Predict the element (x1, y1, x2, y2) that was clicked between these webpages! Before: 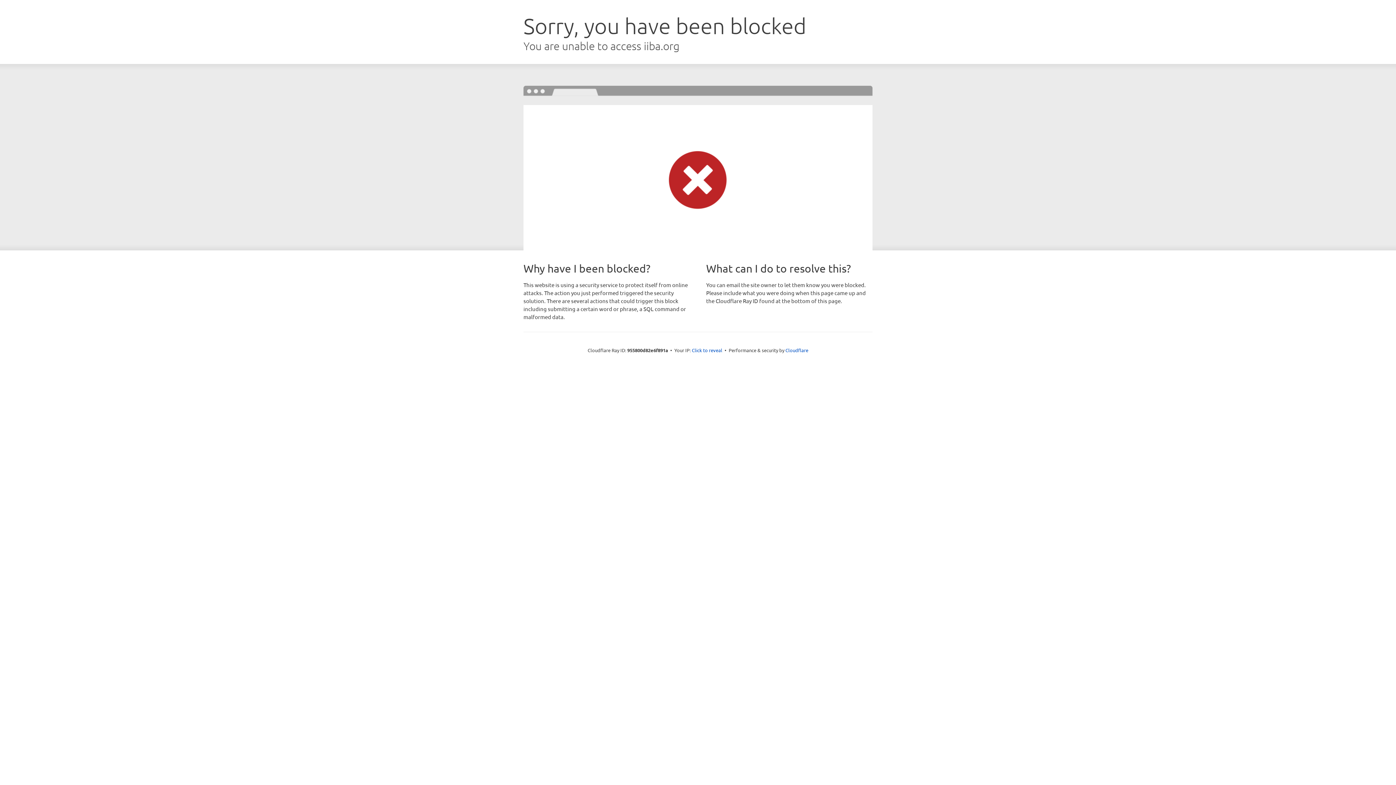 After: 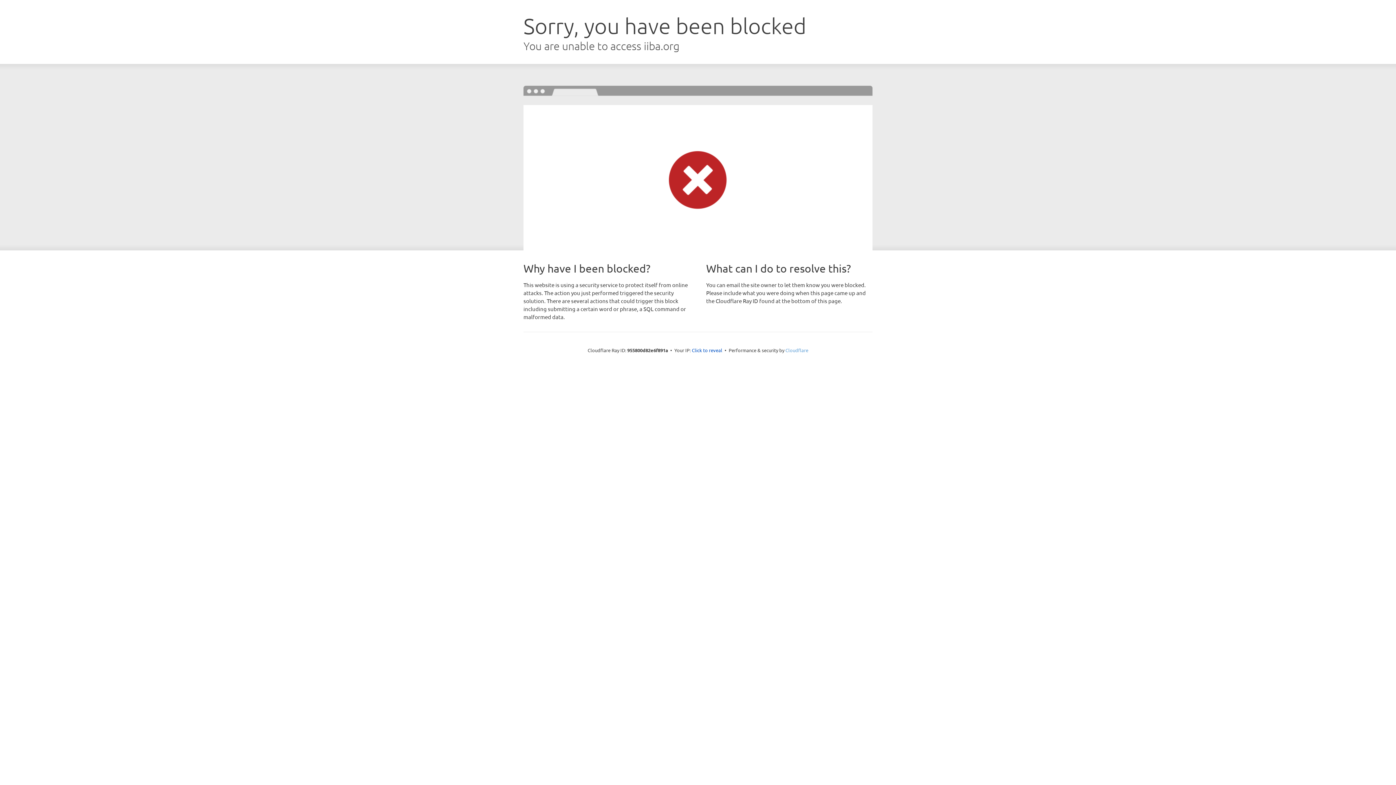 Action: bbox: (785, 347, 808, 353) label: Cloudflare